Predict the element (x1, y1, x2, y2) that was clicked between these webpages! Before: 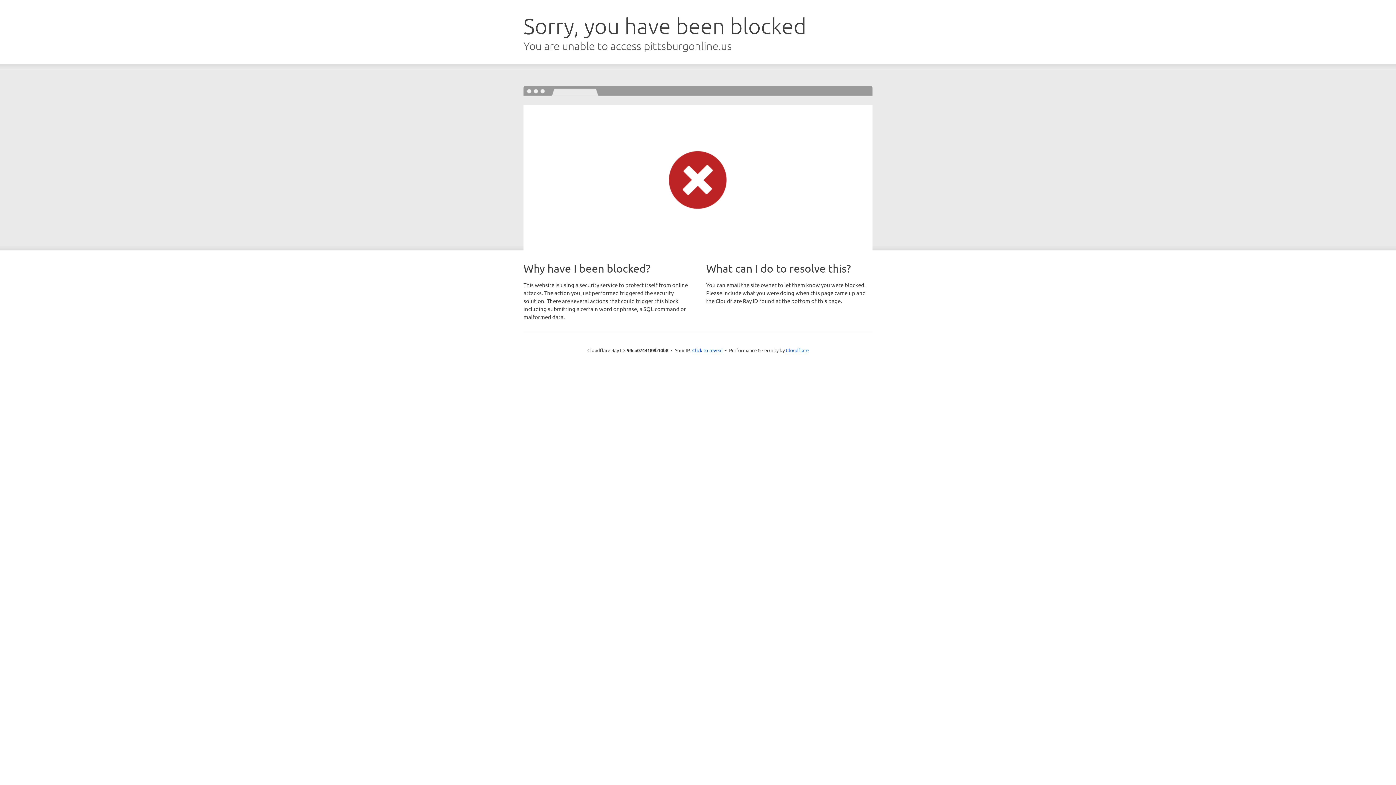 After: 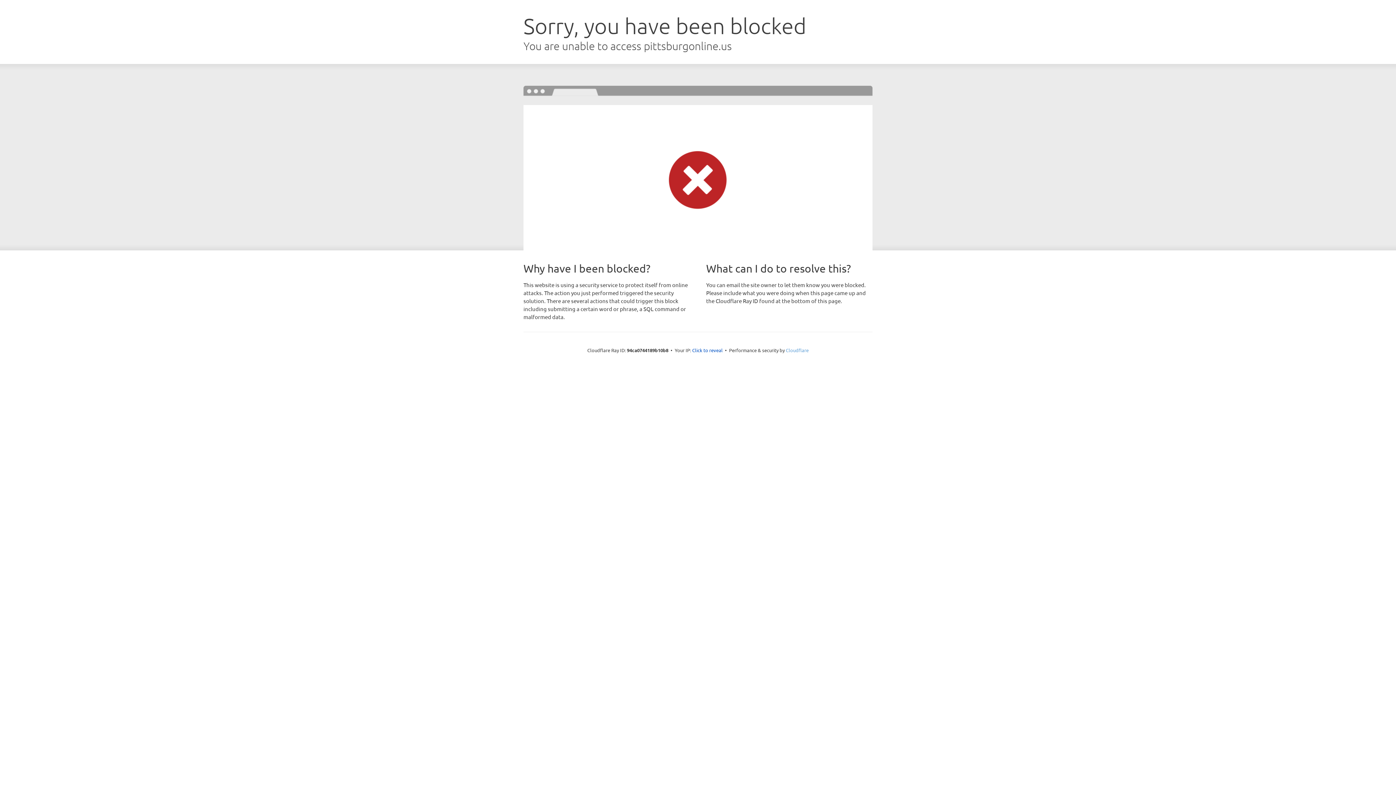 Action: bbox: (786, 347, 808, 353) label: Cloudflare